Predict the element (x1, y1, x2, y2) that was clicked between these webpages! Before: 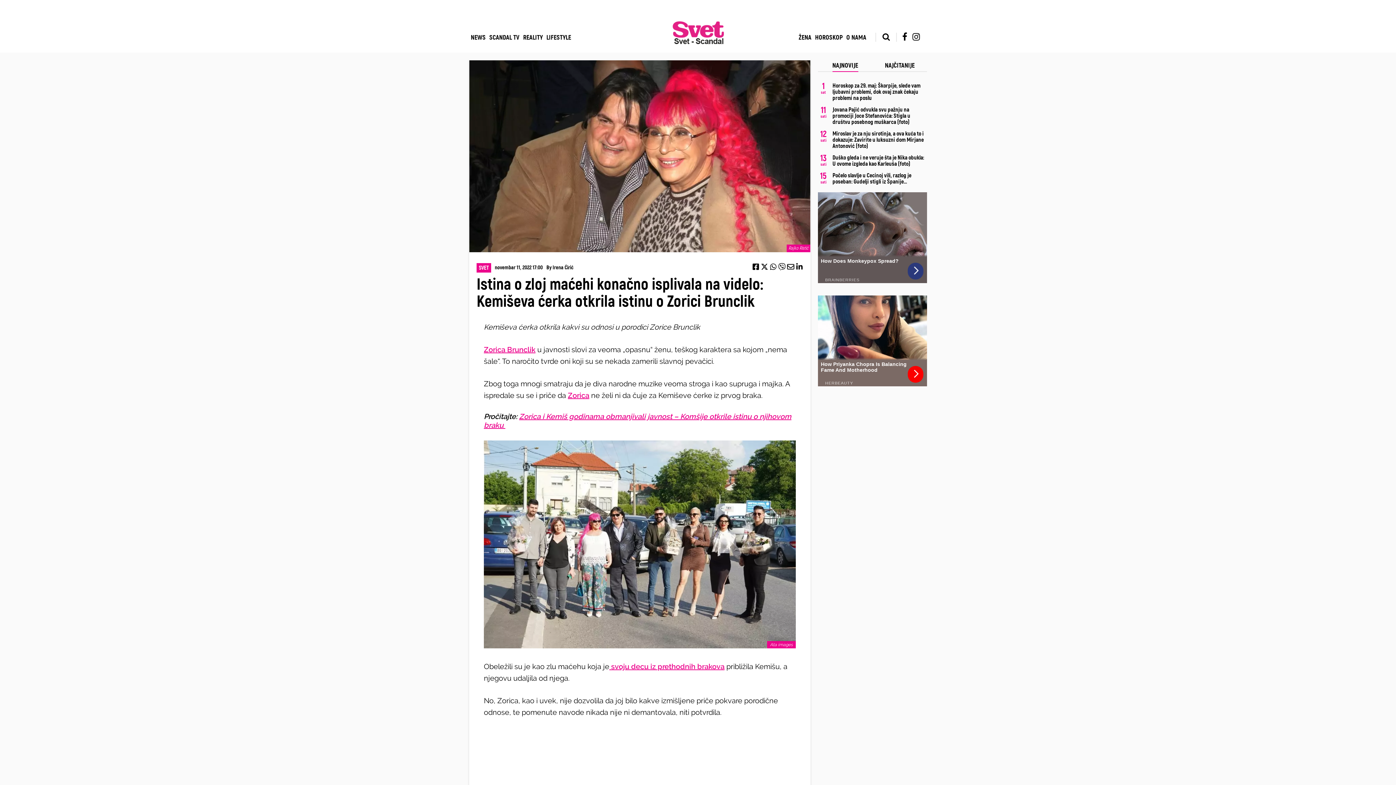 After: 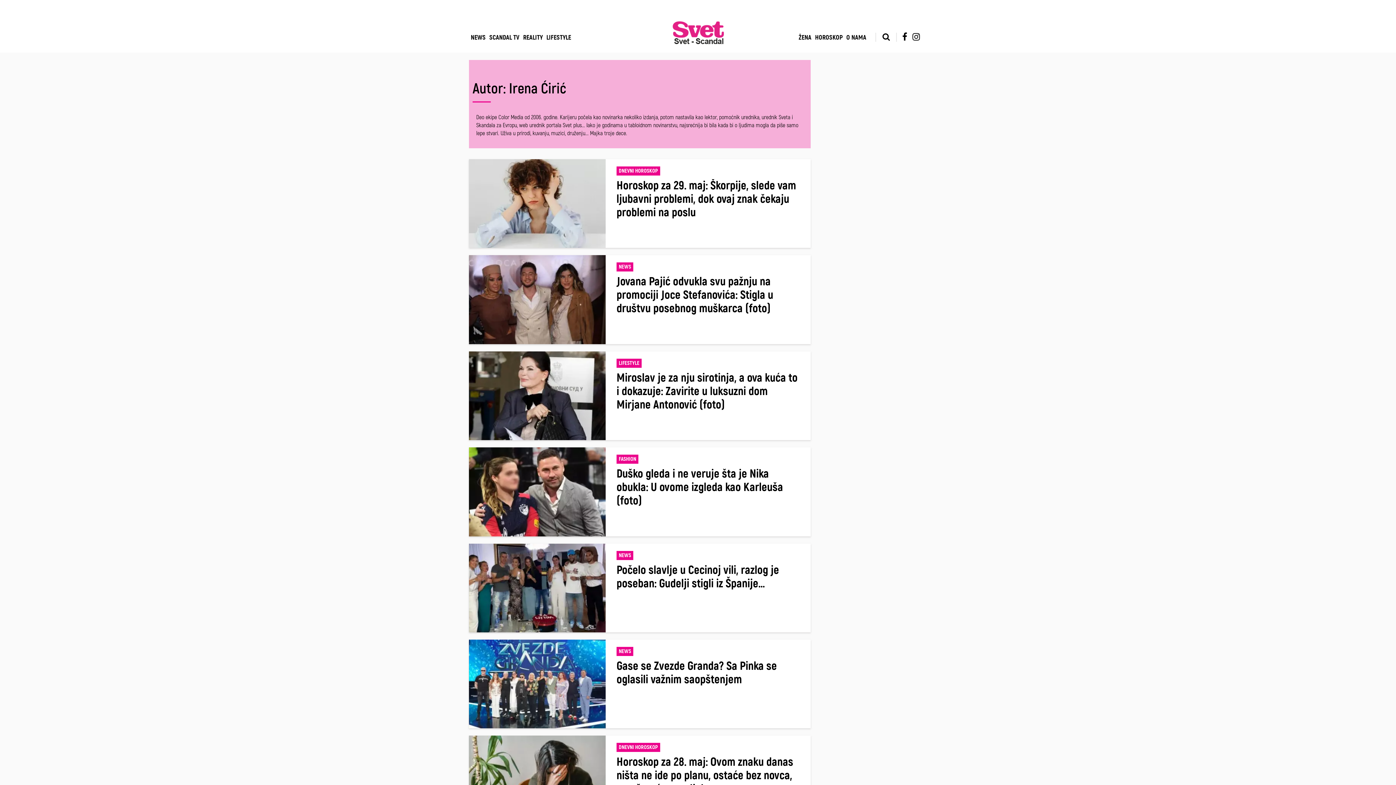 Action: bbox: (552, 264, 573, 271) label: Irena Ćirić